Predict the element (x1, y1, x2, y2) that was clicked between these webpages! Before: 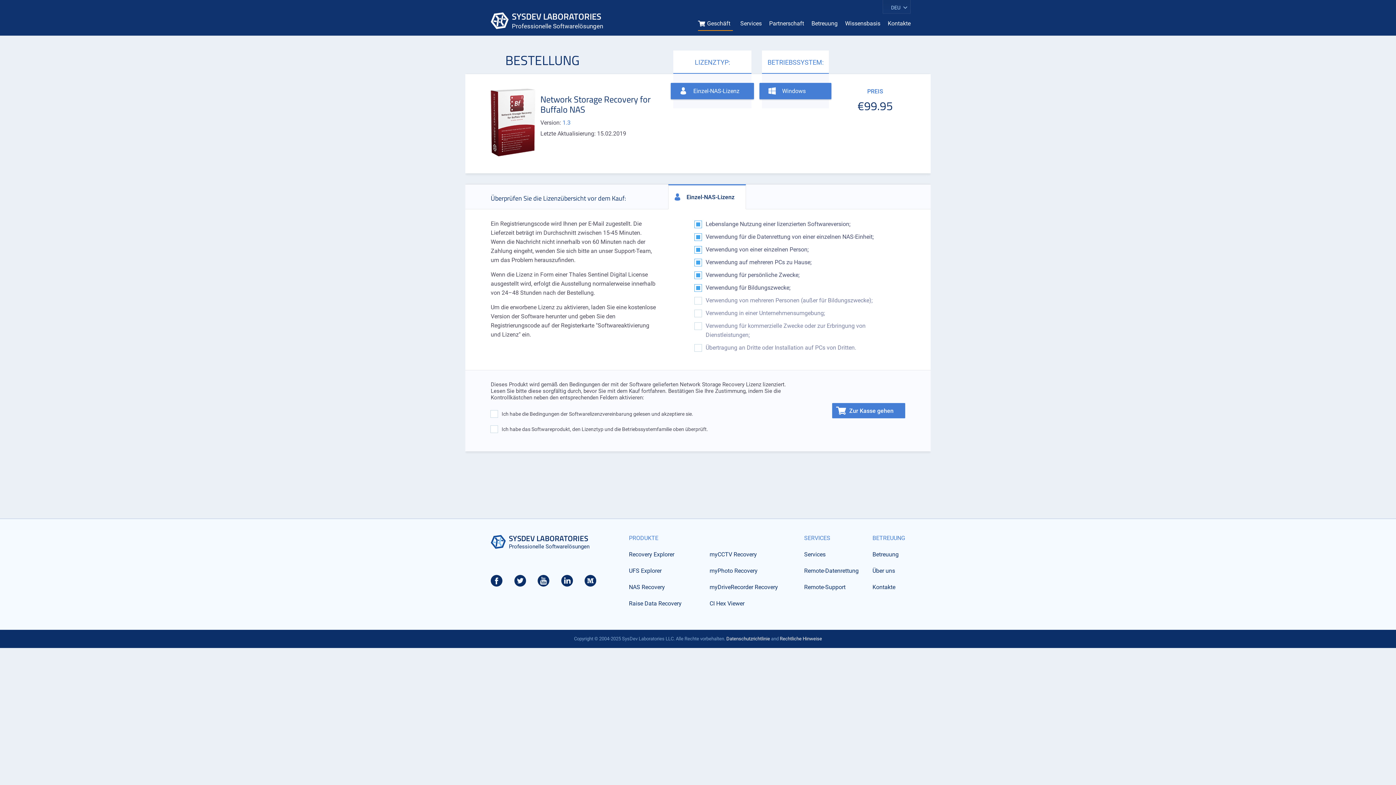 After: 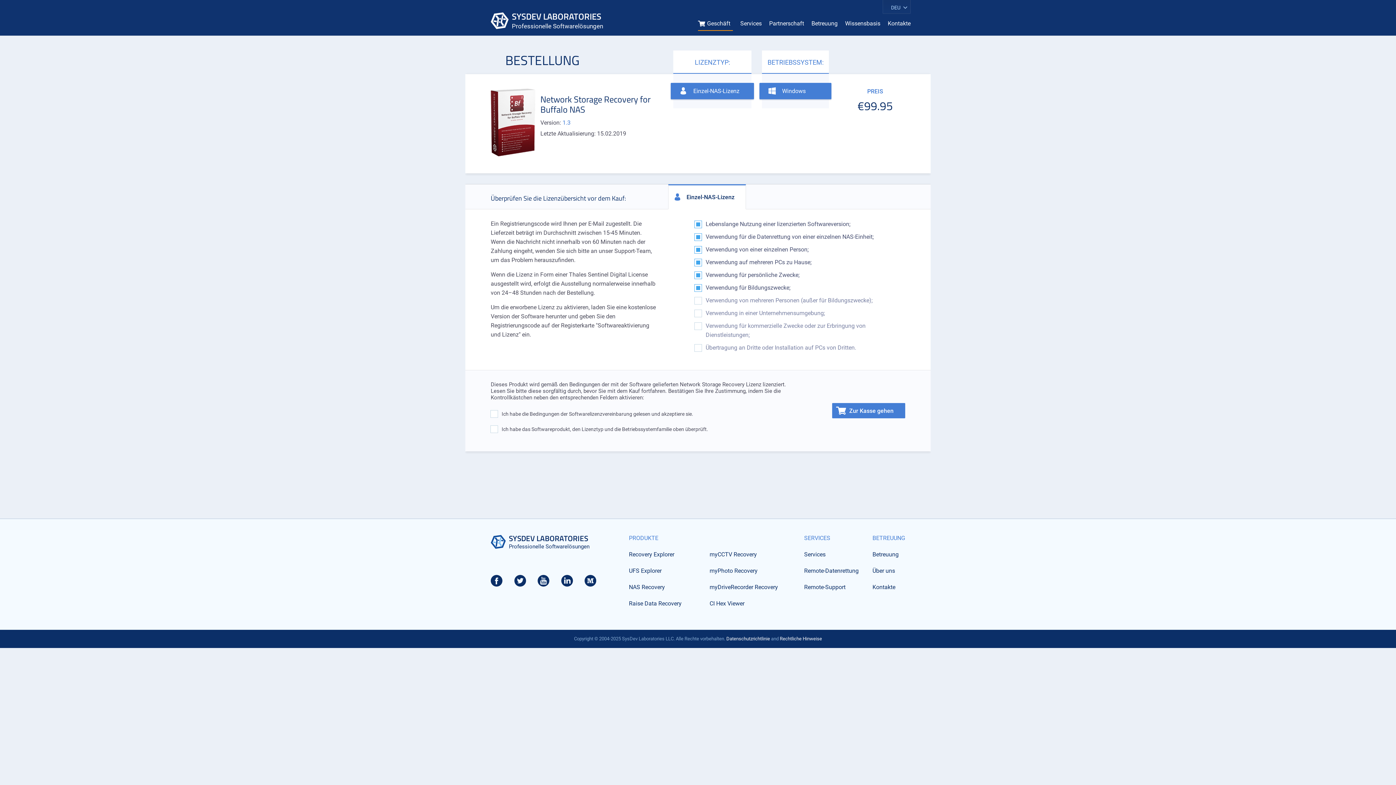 Action: label: Einzel-NAS-Lizenz bbox: (668, 185, 745, 208)